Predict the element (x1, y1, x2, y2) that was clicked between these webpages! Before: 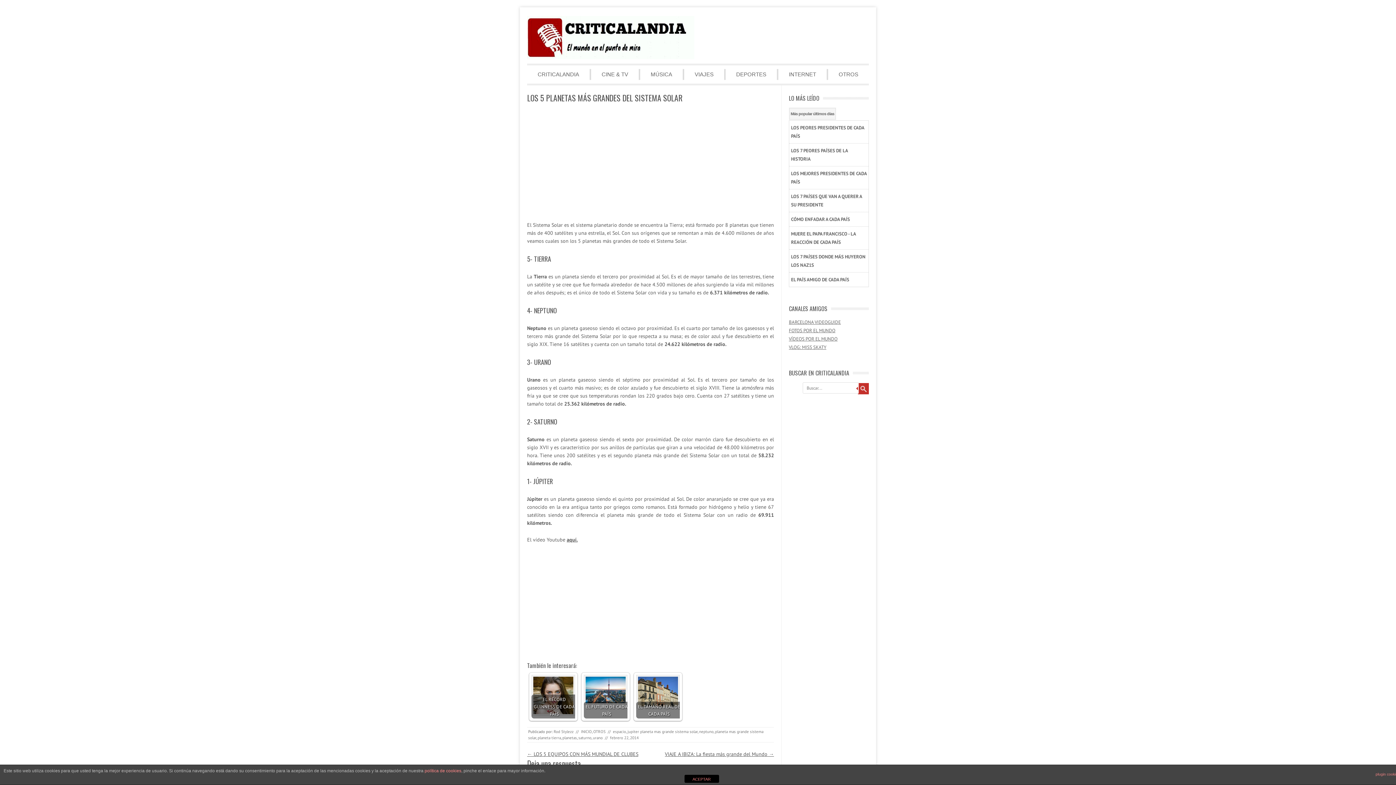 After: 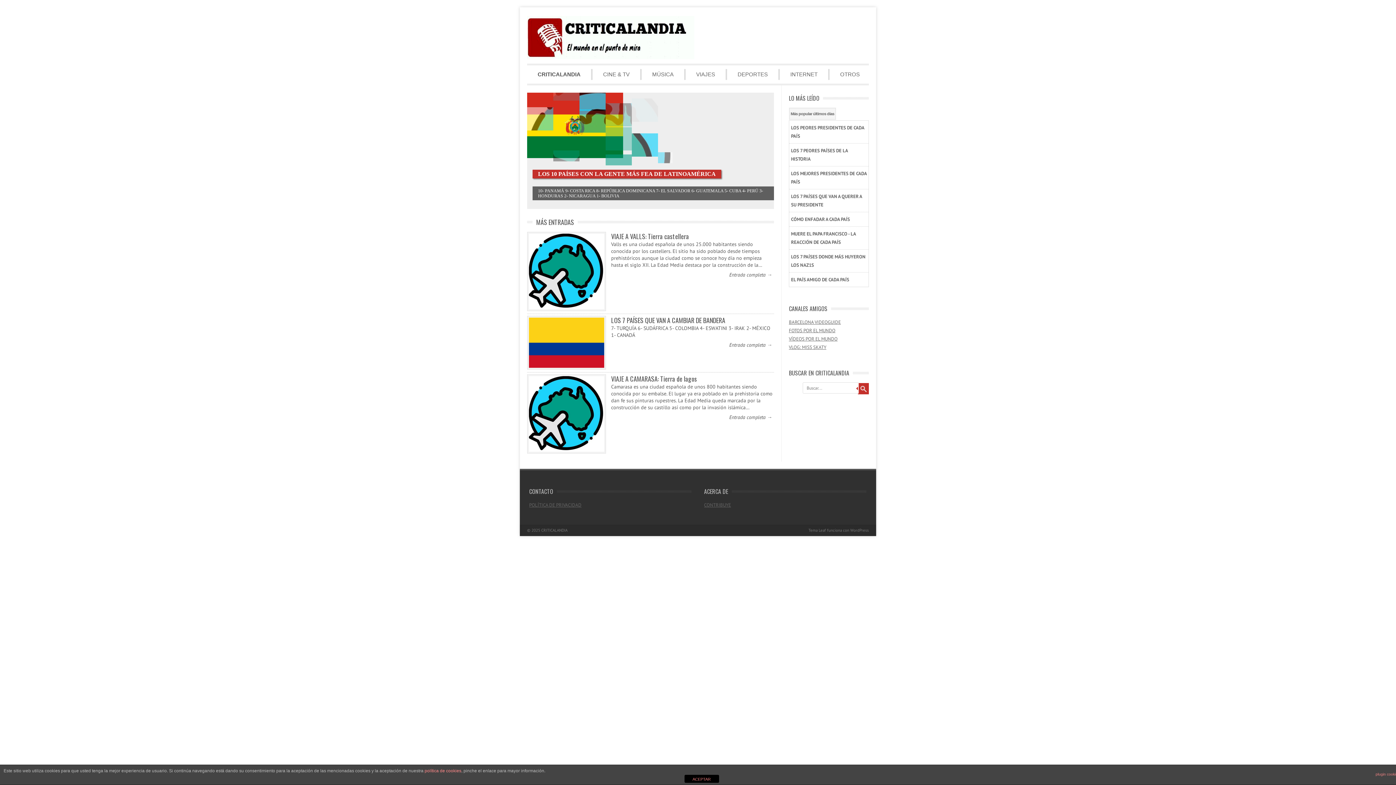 Action: label: CRITICALANDIA bbox: (527, 69, 579, 79)